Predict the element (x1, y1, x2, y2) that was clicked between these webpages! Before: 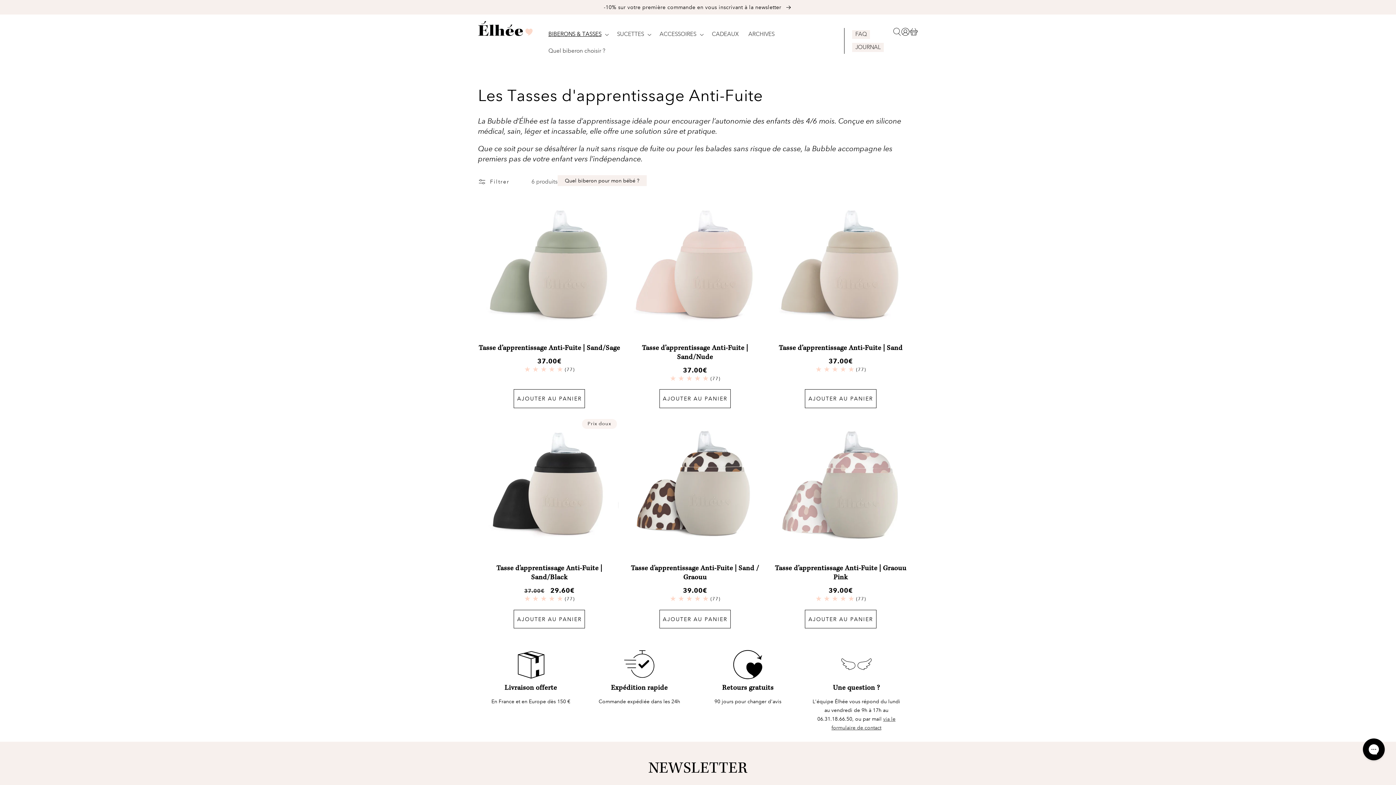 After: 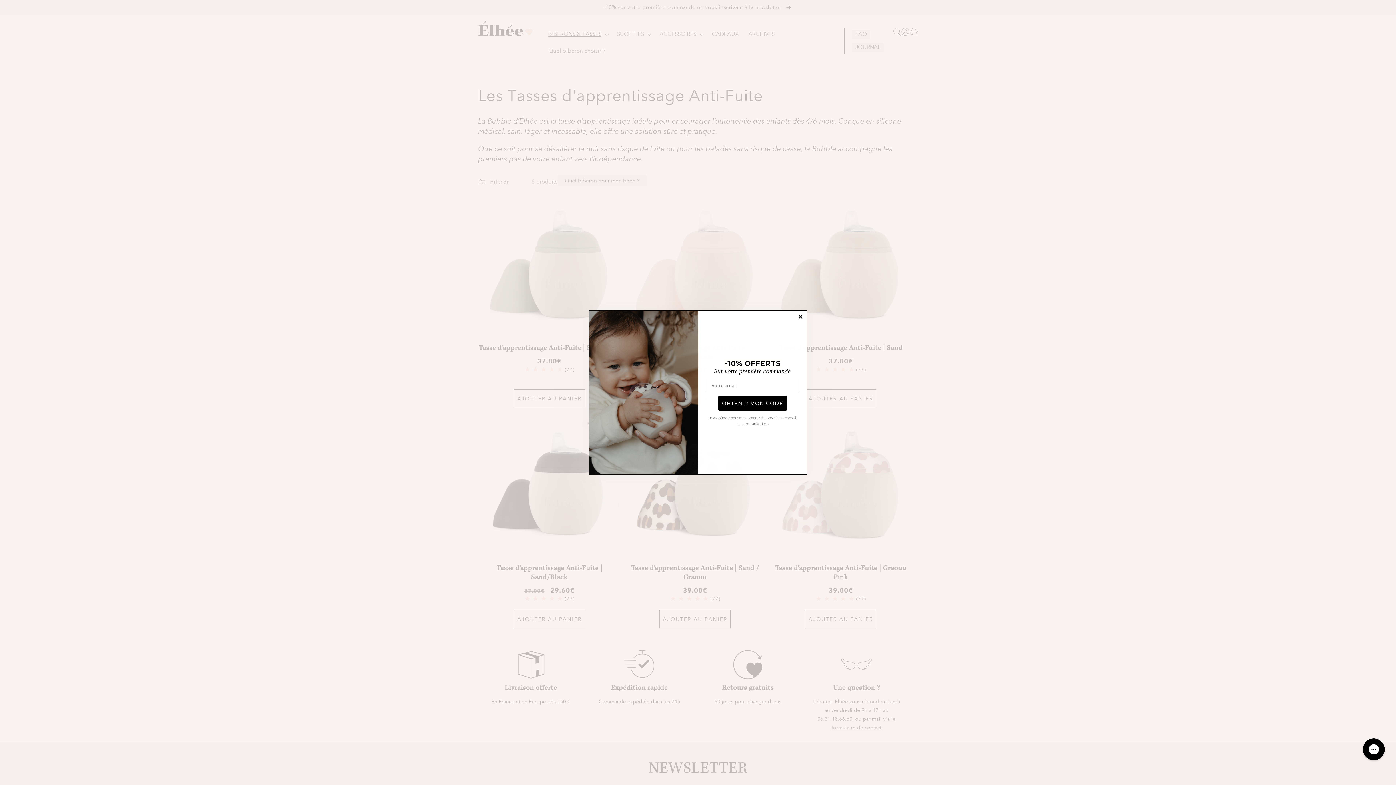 Action: bbox: (654, 26, 707, 42) label: ACCESSOIRES